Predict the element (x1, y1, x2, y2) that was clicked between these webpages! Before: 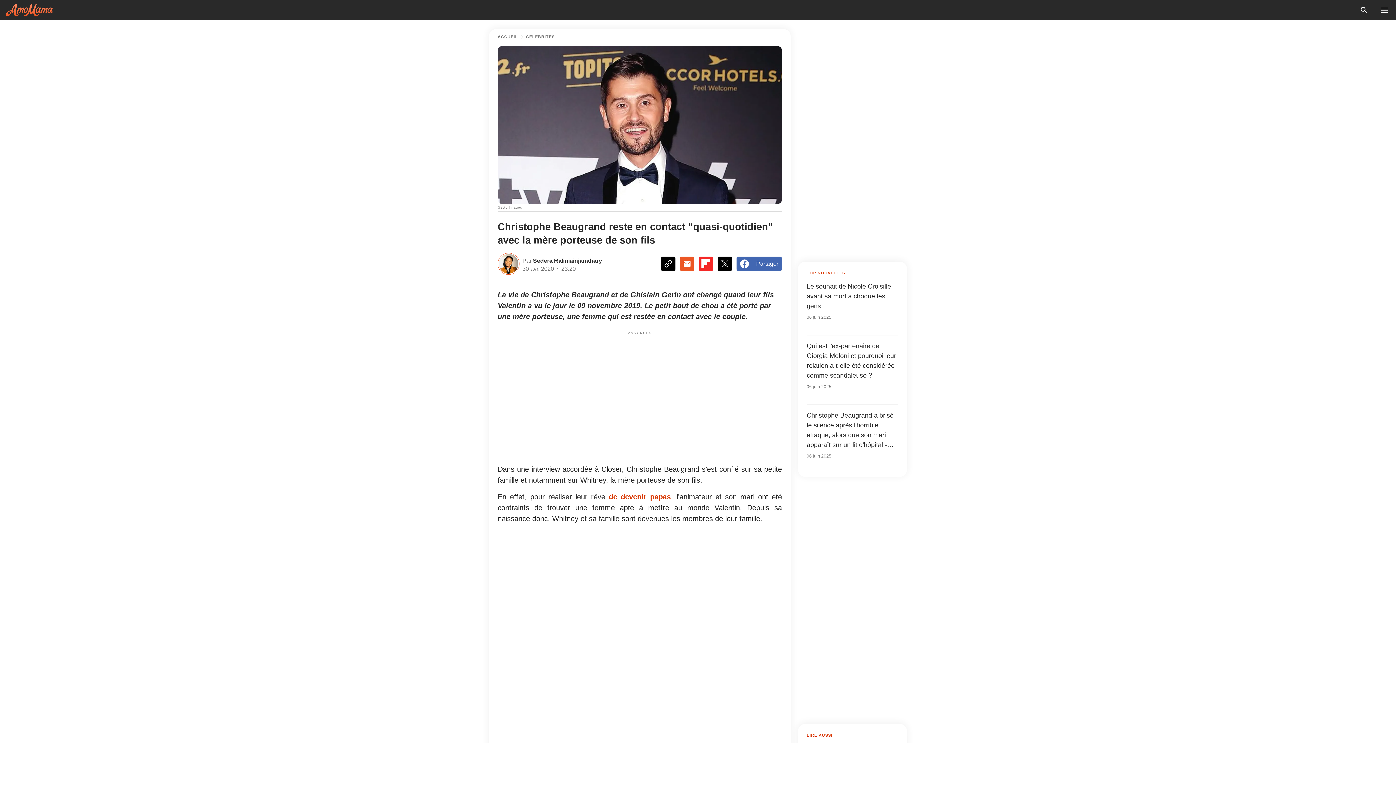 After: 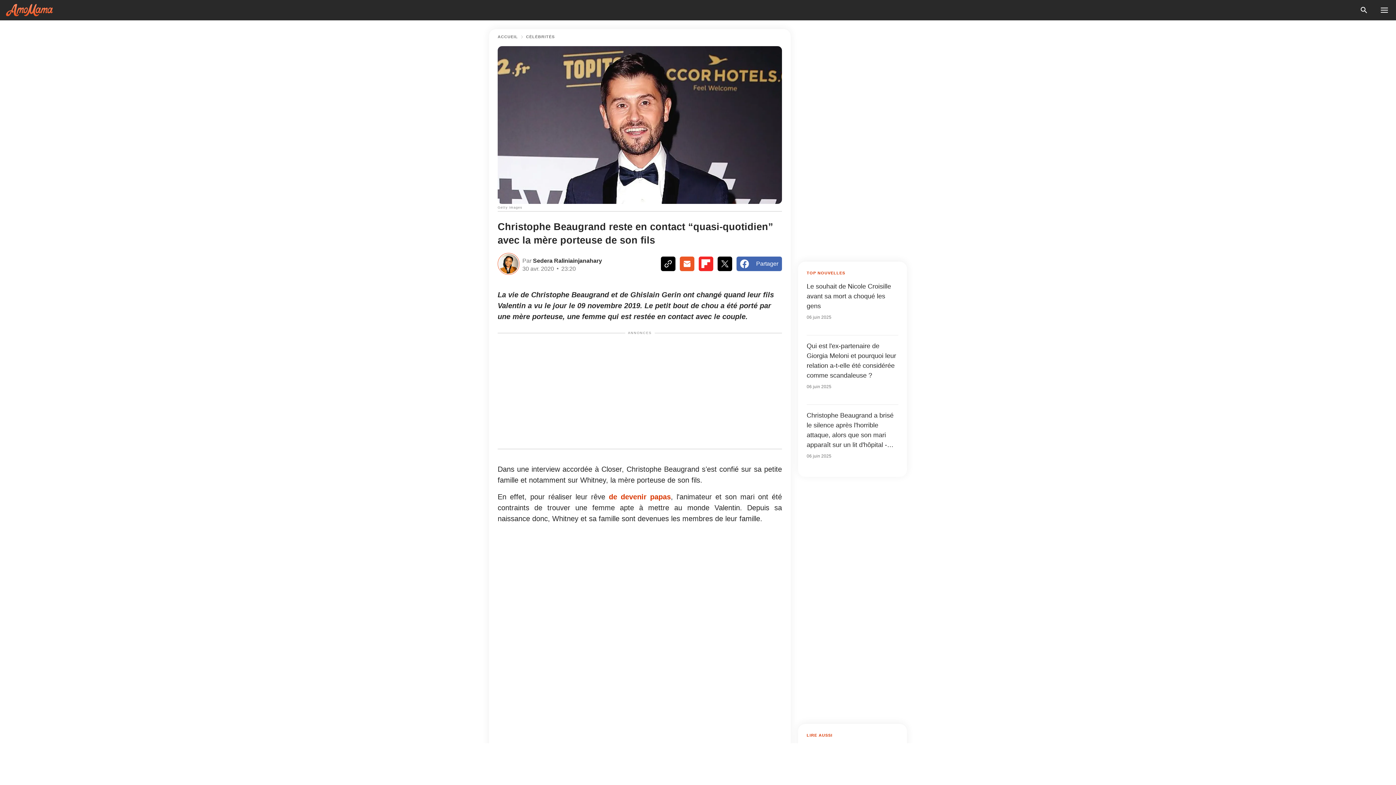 Action: bbox: (698, 256, 713, 271)